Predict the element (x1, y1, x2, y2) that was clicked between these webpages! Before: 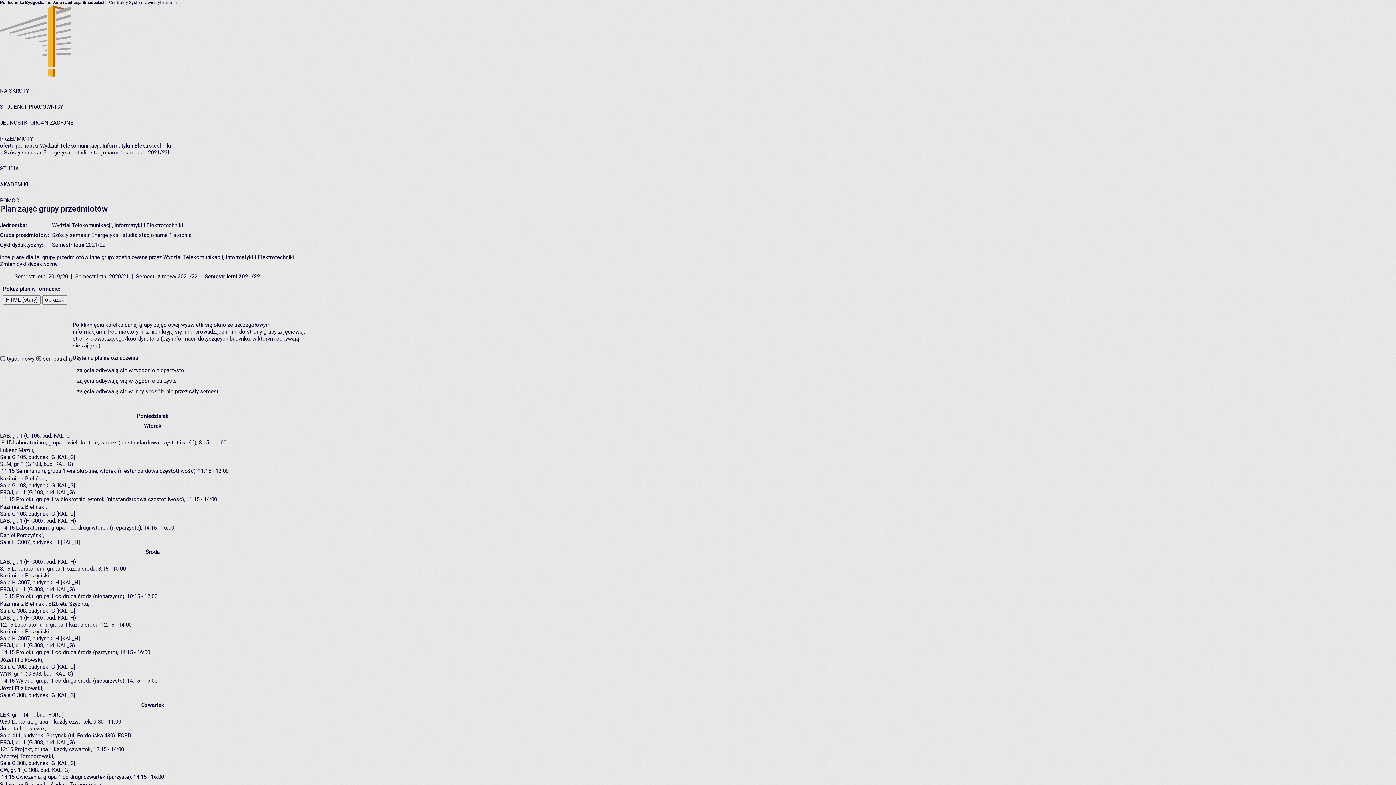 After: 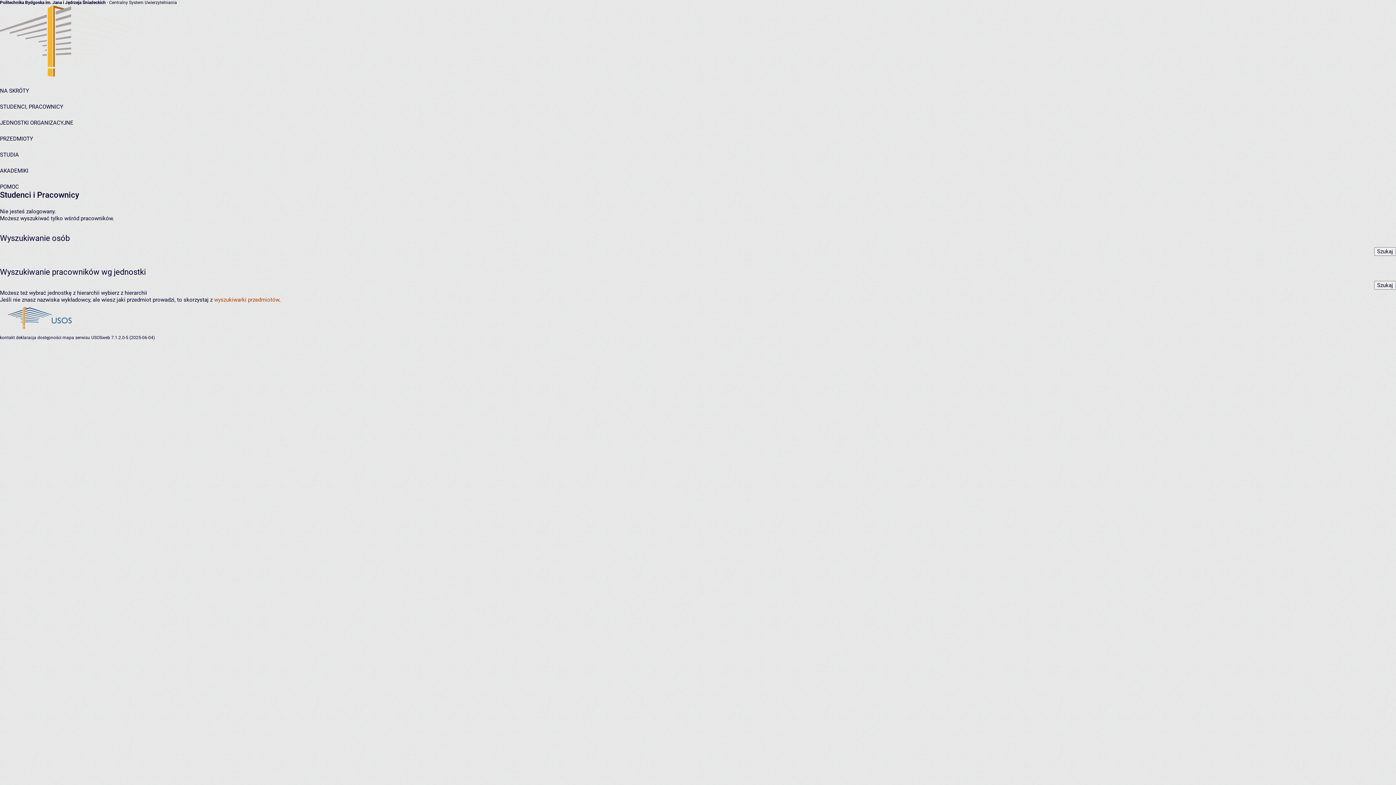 Action: bbox: (0, 103, 63, 110) label: STUDENCI, PRACOWNICY